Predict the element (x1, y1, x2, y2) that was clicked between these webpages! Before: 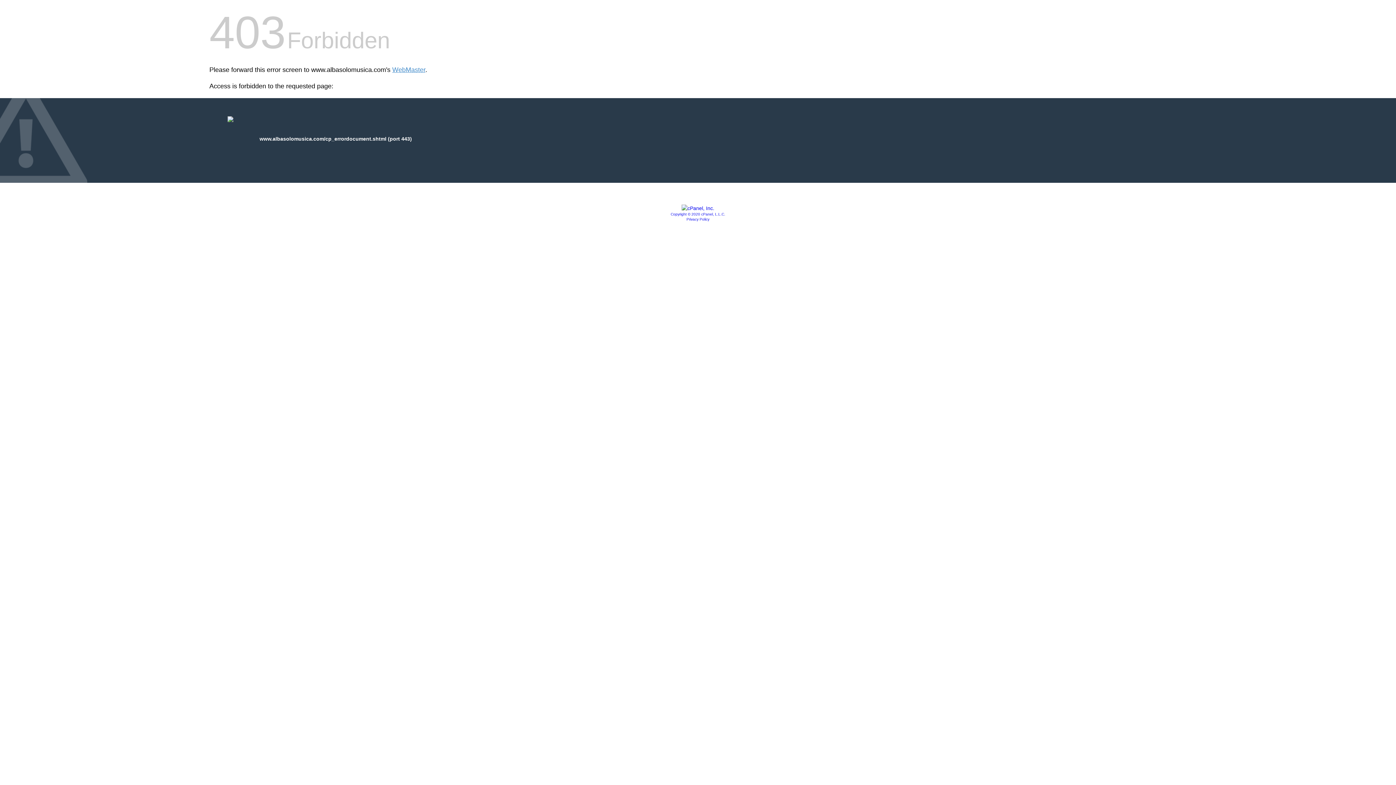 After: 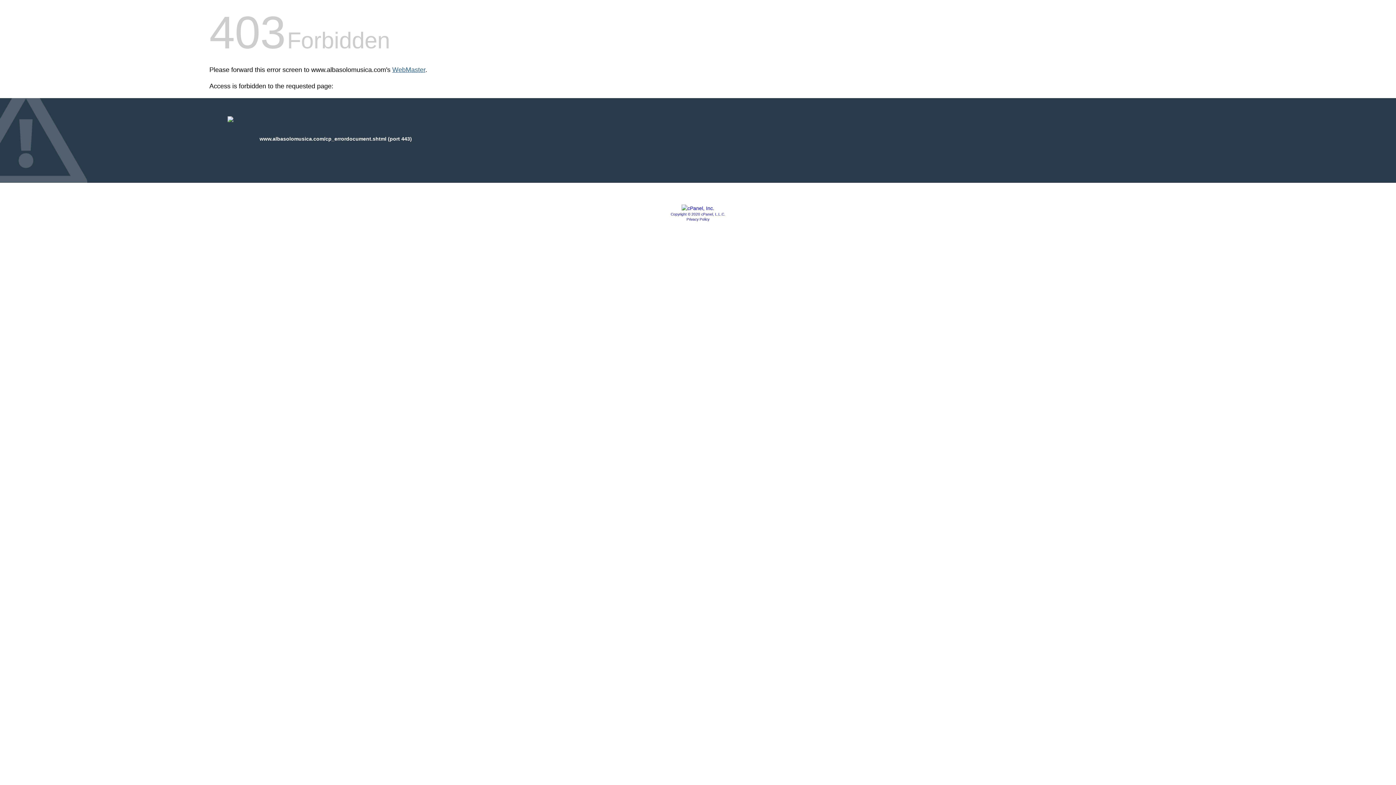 Action: bbox: (392, 66, 425, 73) label: WebMaster